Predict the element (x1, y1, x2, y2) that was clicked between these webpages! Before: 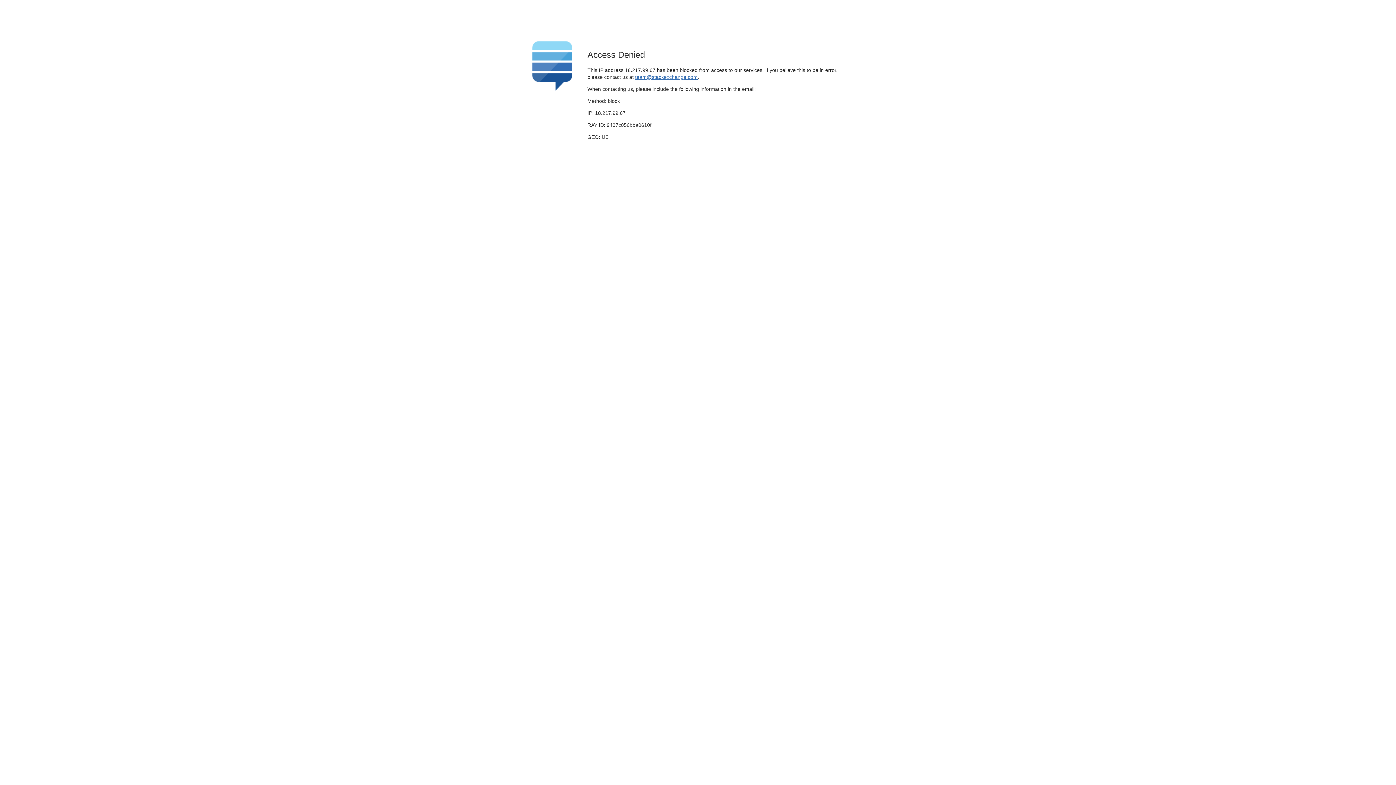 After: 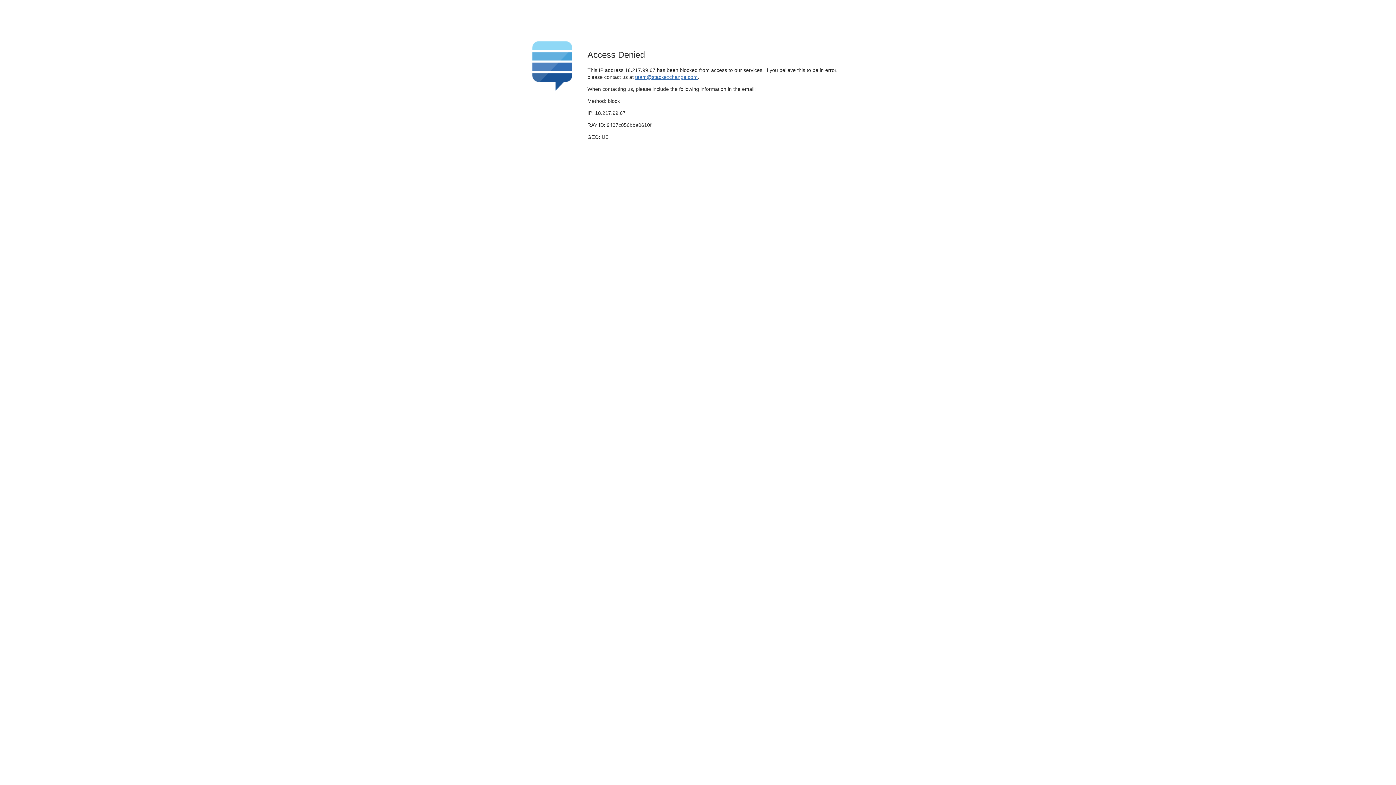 Action: bbox: (635, 74, 697, 79) label: team@stackexchange.com